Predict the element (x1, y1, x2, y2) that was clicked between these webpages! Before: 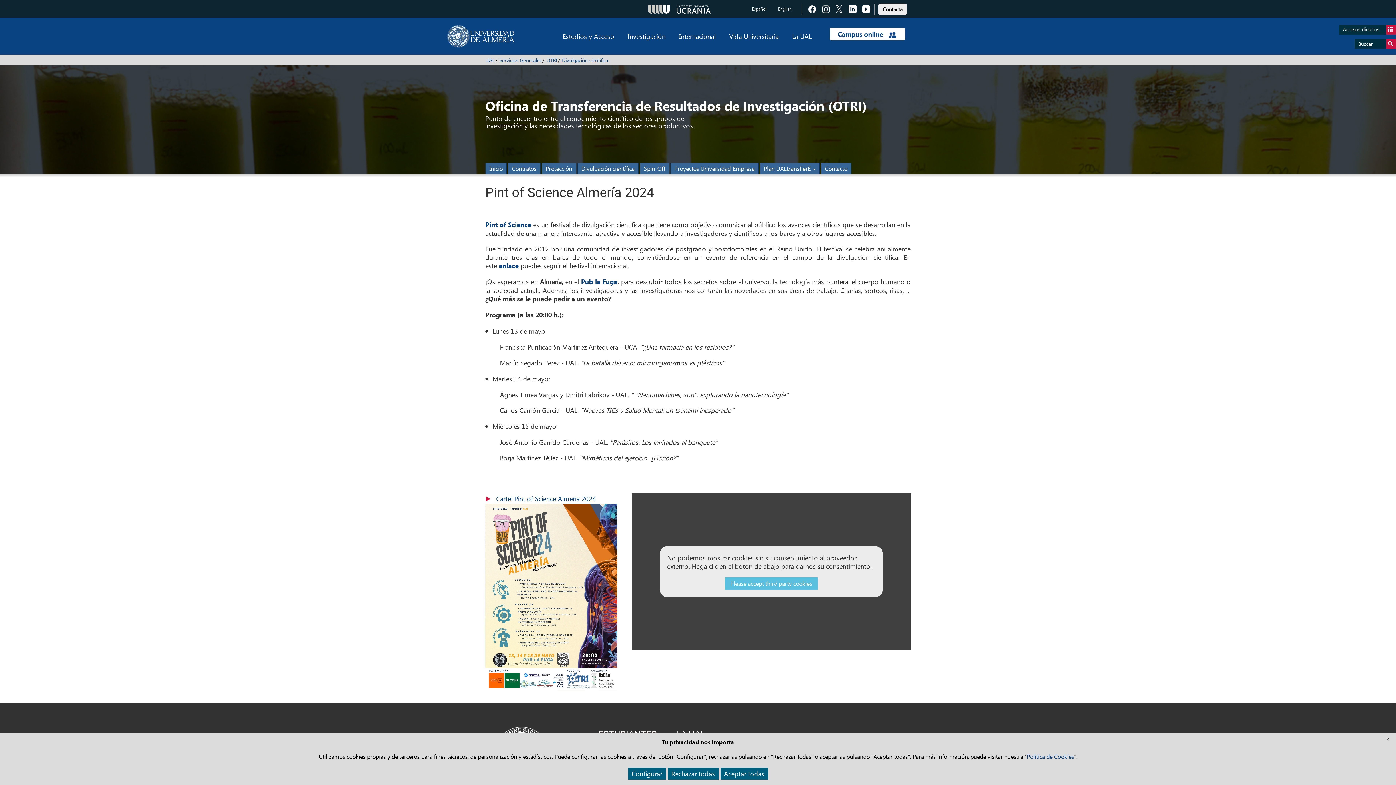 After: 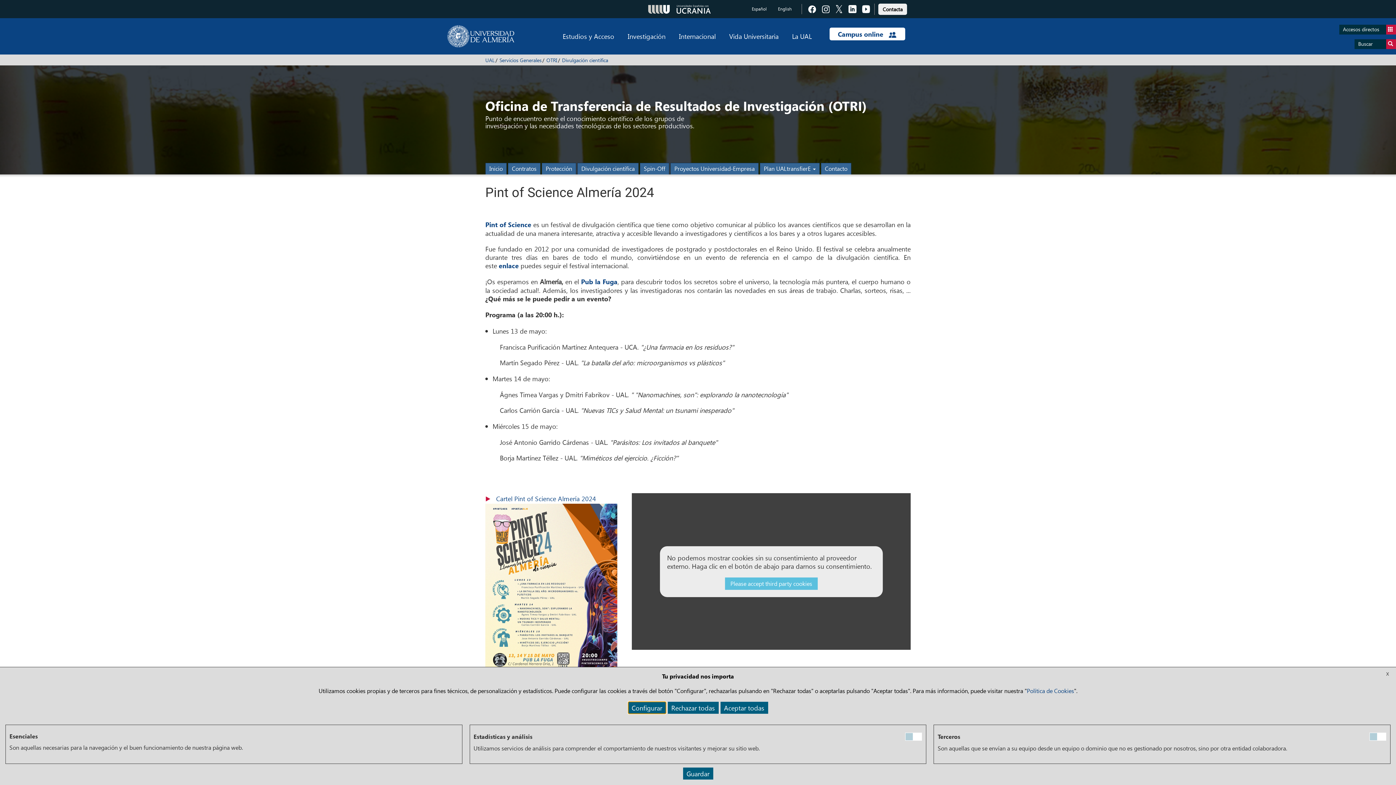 Action: bbox: (628, 768, 666, 780) label: Configurar